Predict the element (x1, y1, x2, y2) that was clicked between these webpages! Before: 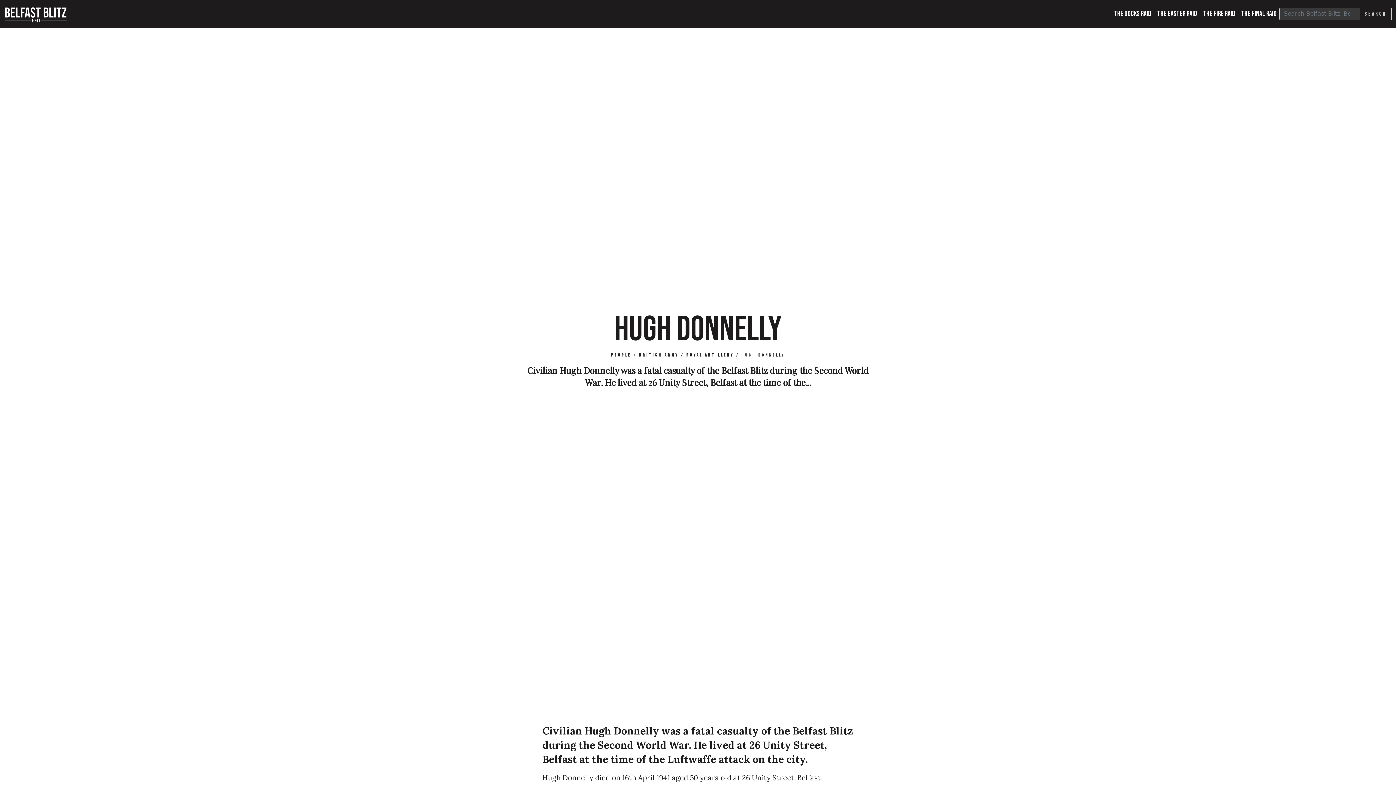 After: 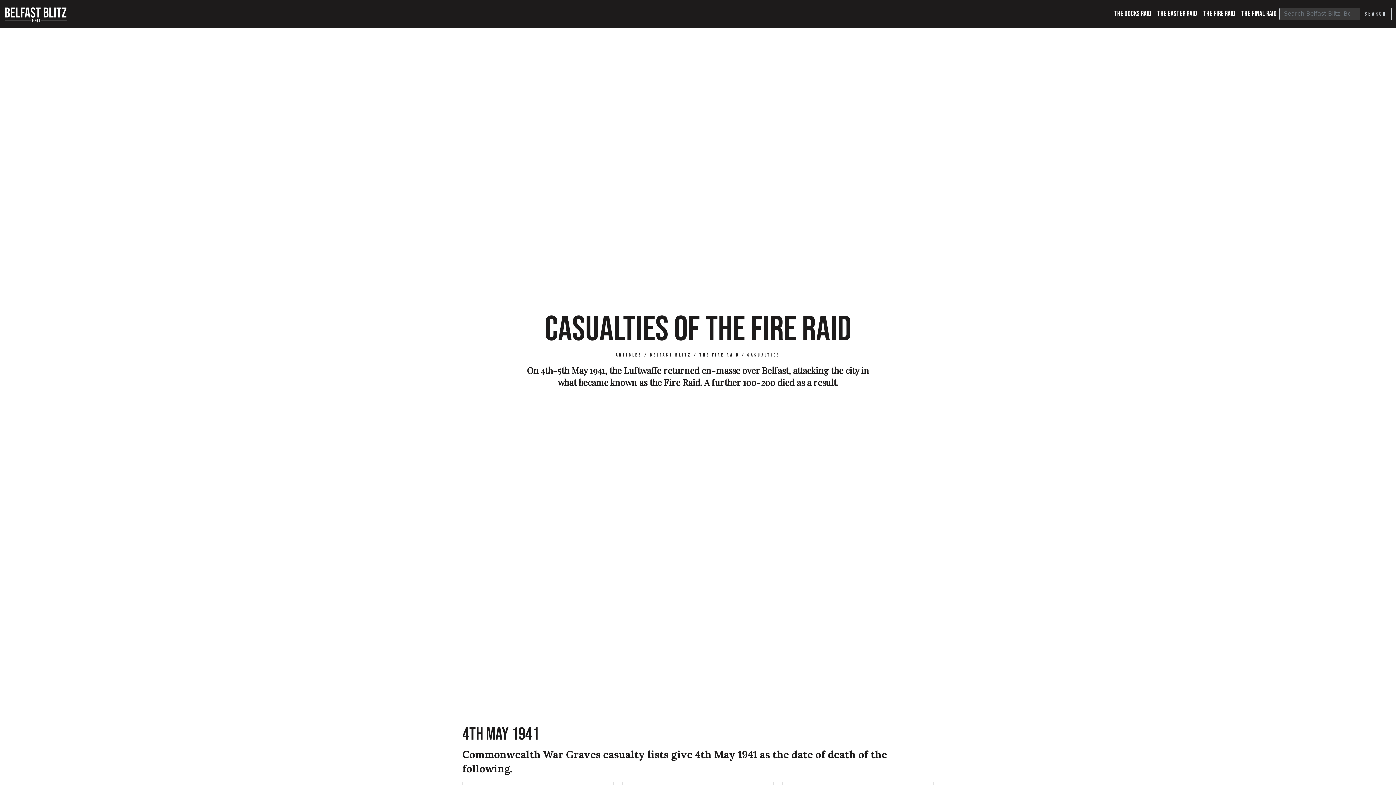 Action: label: THE FIRE RAID bbox: (1200, 7, 1238, 20)